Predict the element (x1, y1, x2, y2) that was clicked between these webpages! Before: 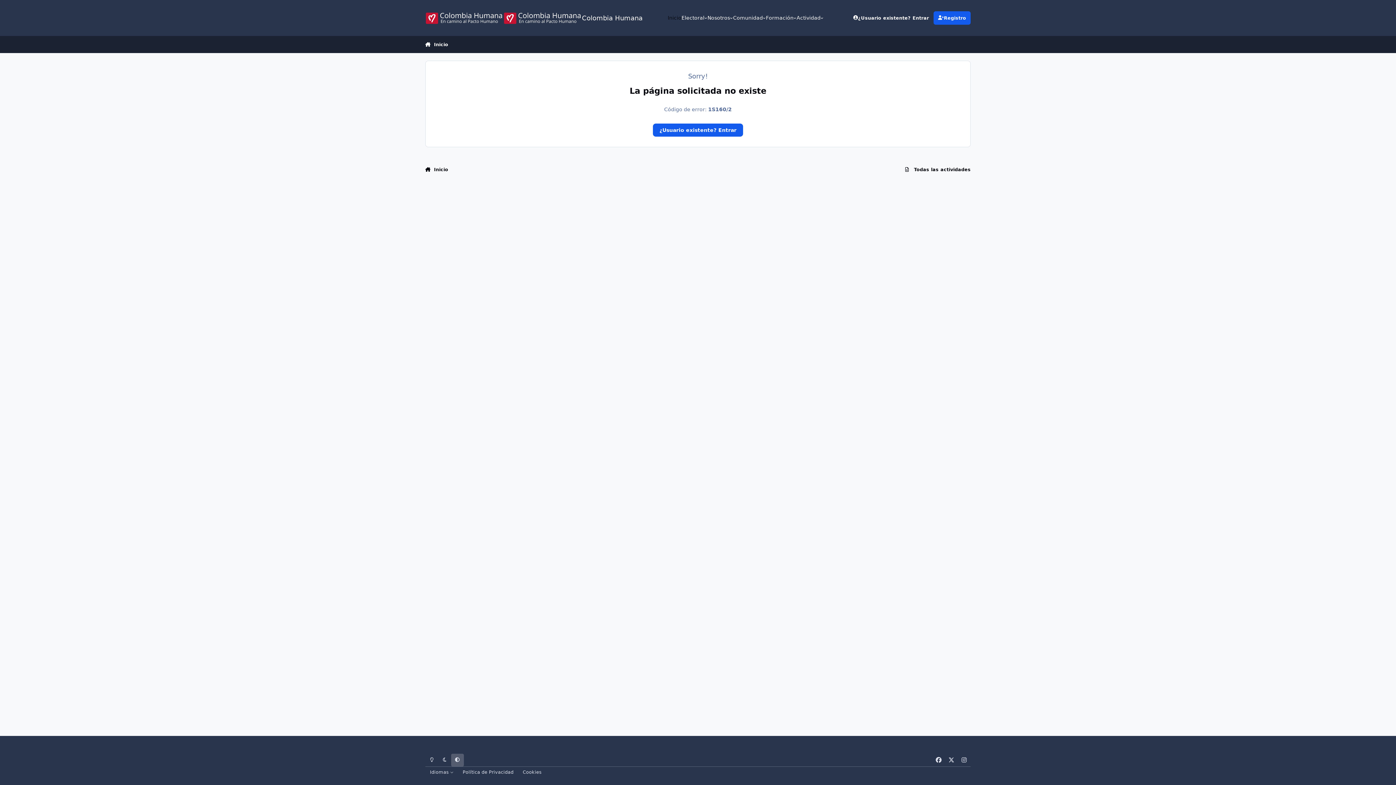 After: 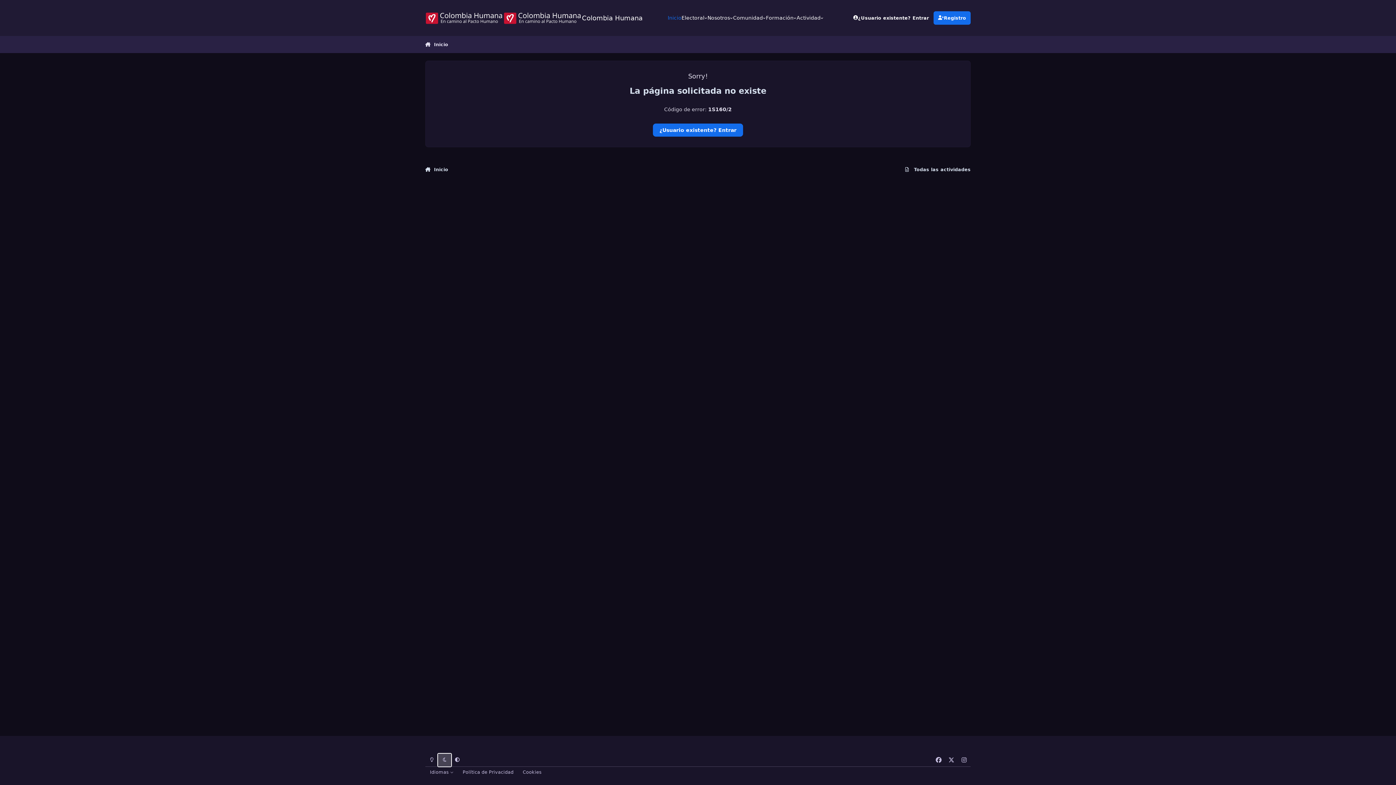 Action: bbox: (438, 754, 451, 766) label: Dark Mode